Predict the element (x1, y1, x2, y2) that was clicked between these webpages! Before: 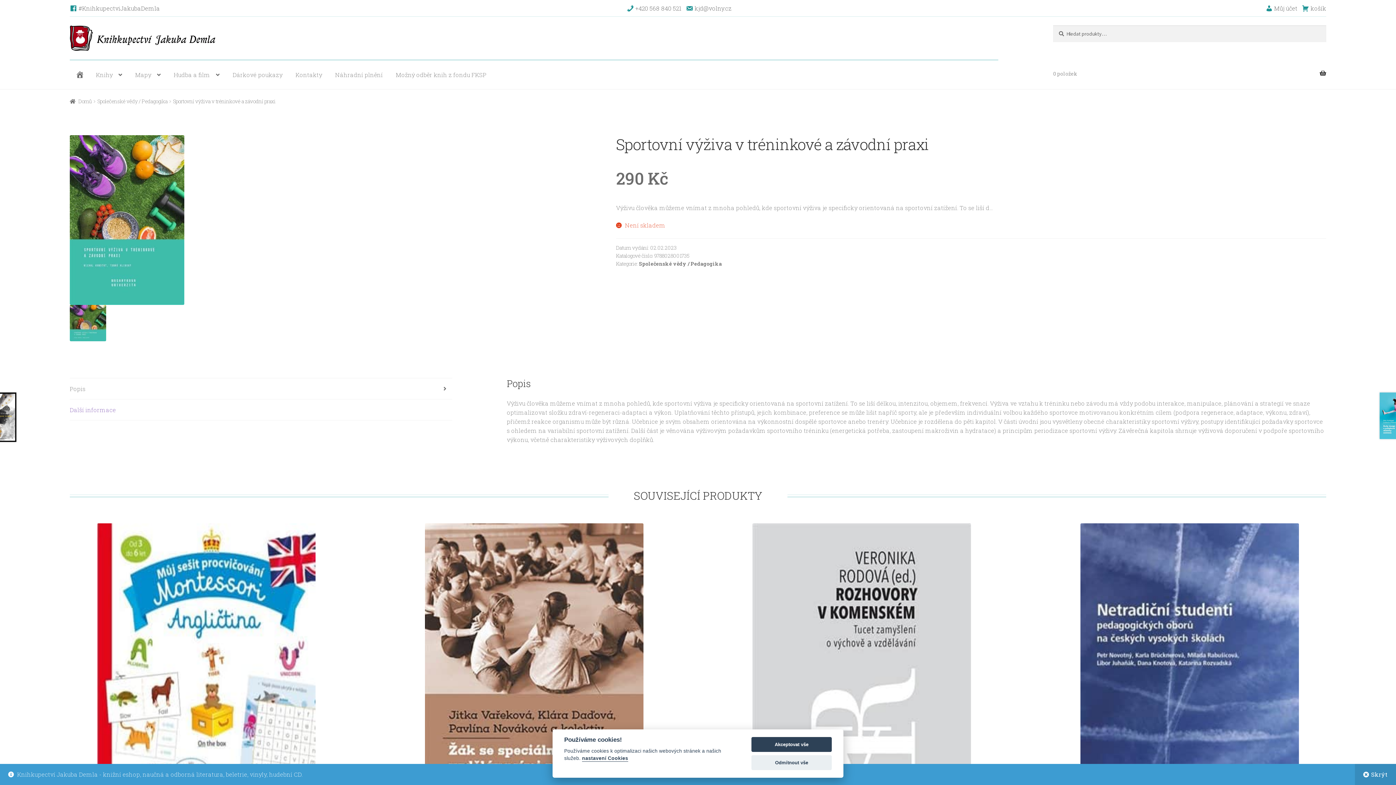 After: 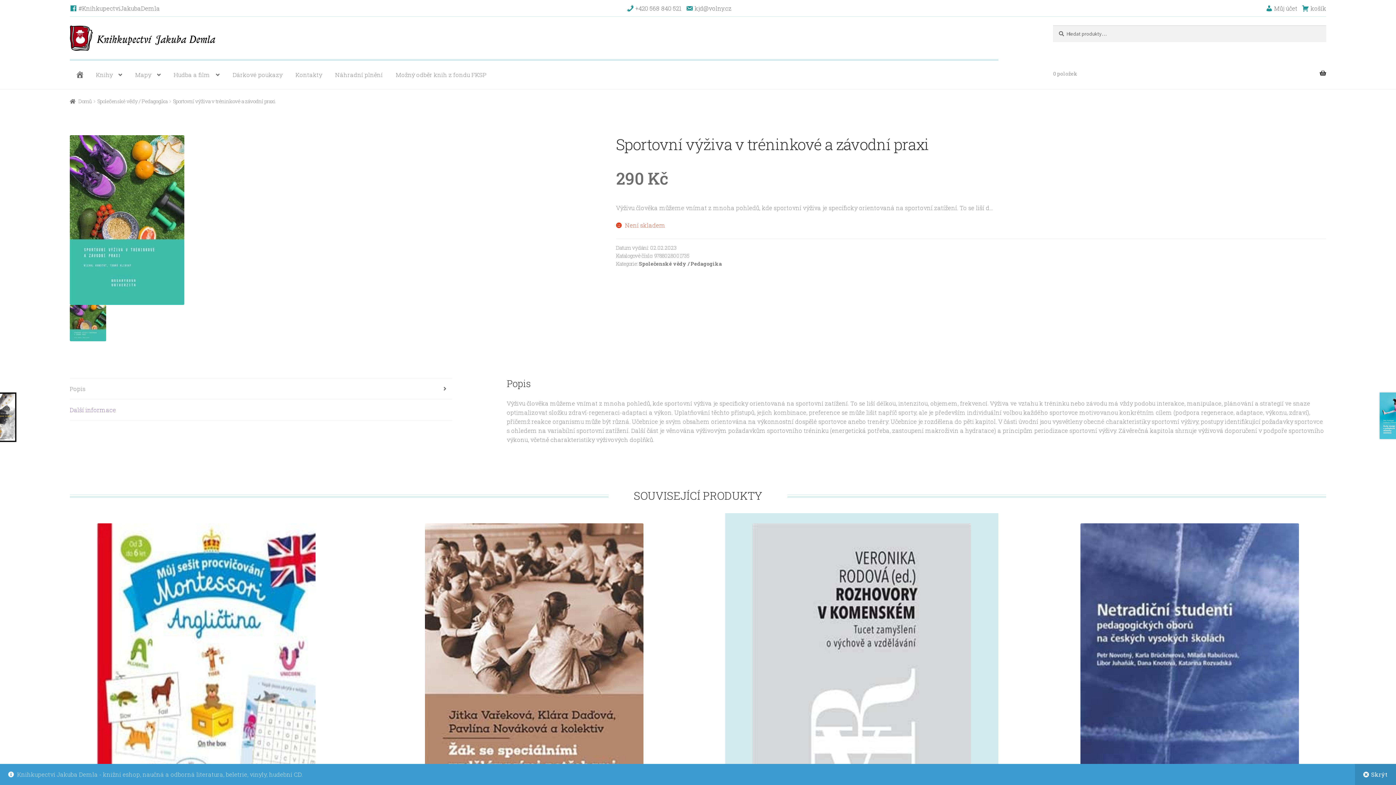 Action: bbox: (751, 755, 832, 770) label: Odmítnout vše